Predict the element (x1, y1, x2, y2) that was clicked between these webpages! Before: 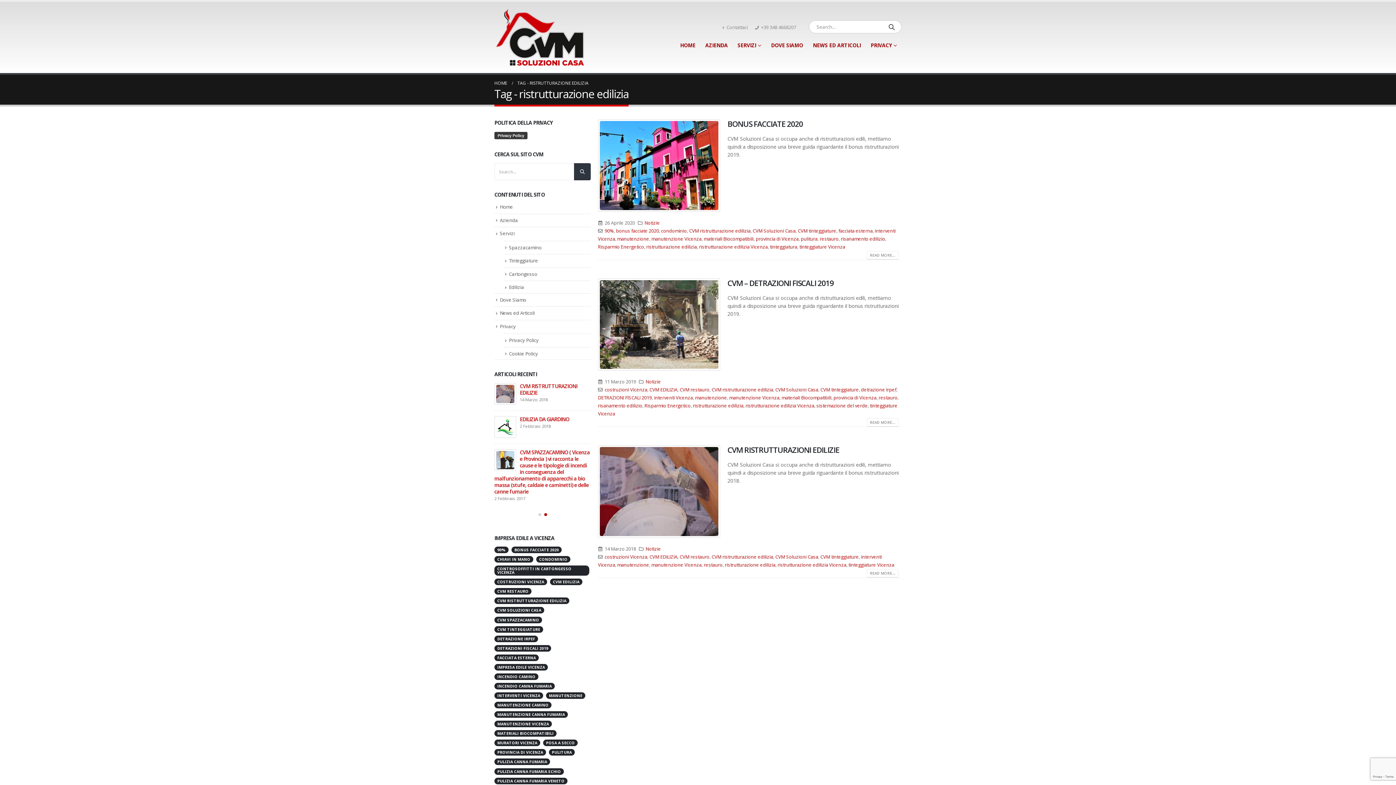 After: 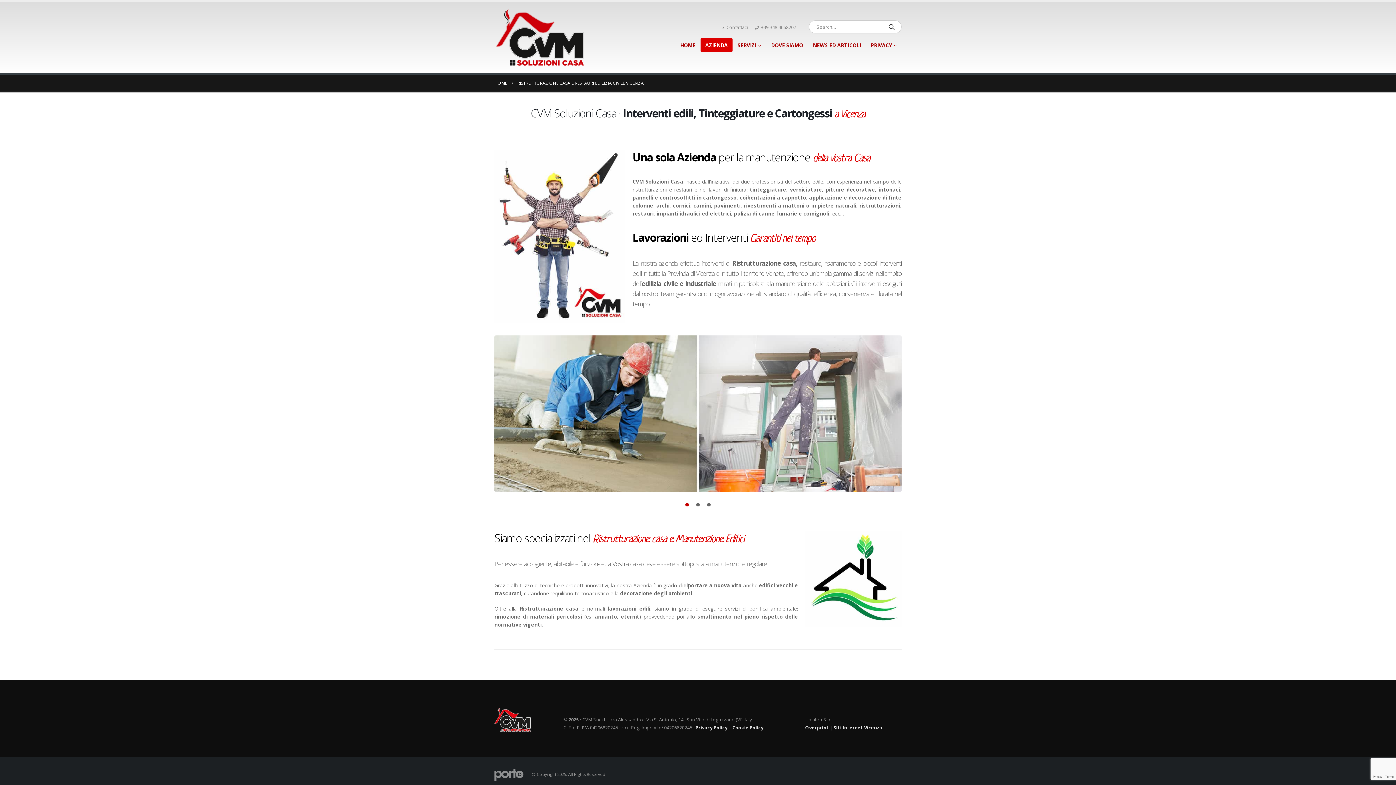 Action: bbox: (700, 37, 732, 52) label: AZIENDA